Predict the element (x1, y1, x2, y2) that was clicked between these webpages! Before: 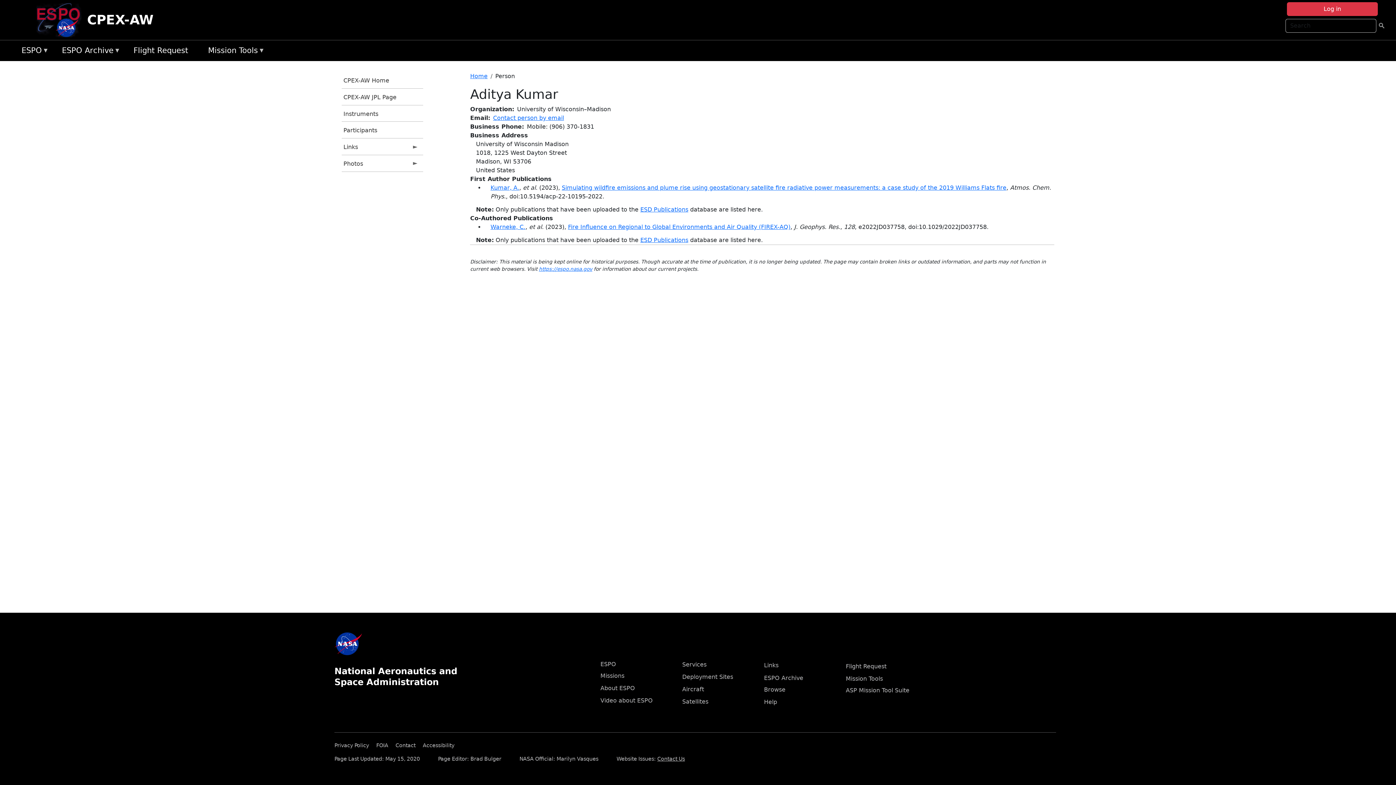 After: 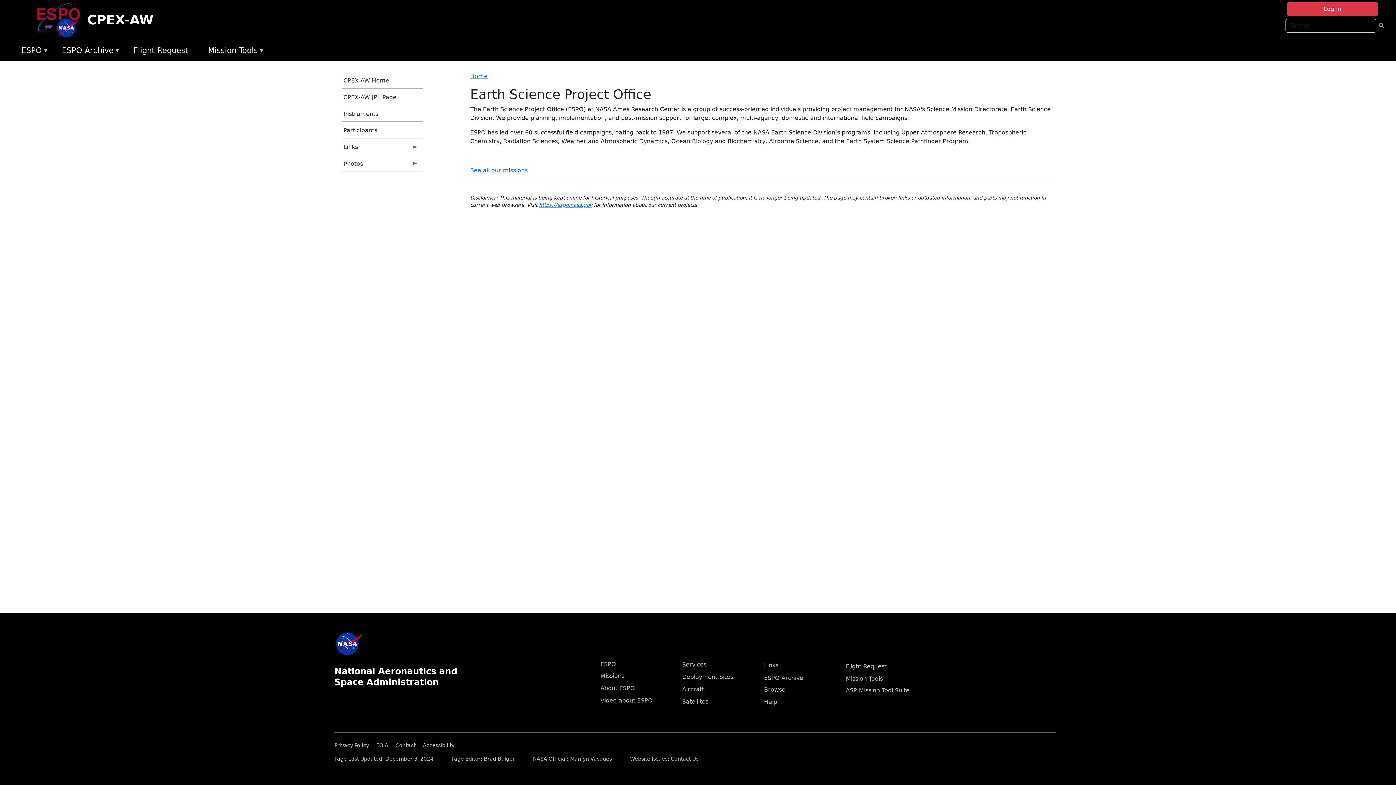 Action: label: ESPO bbox: (600, 661, 616, 667)